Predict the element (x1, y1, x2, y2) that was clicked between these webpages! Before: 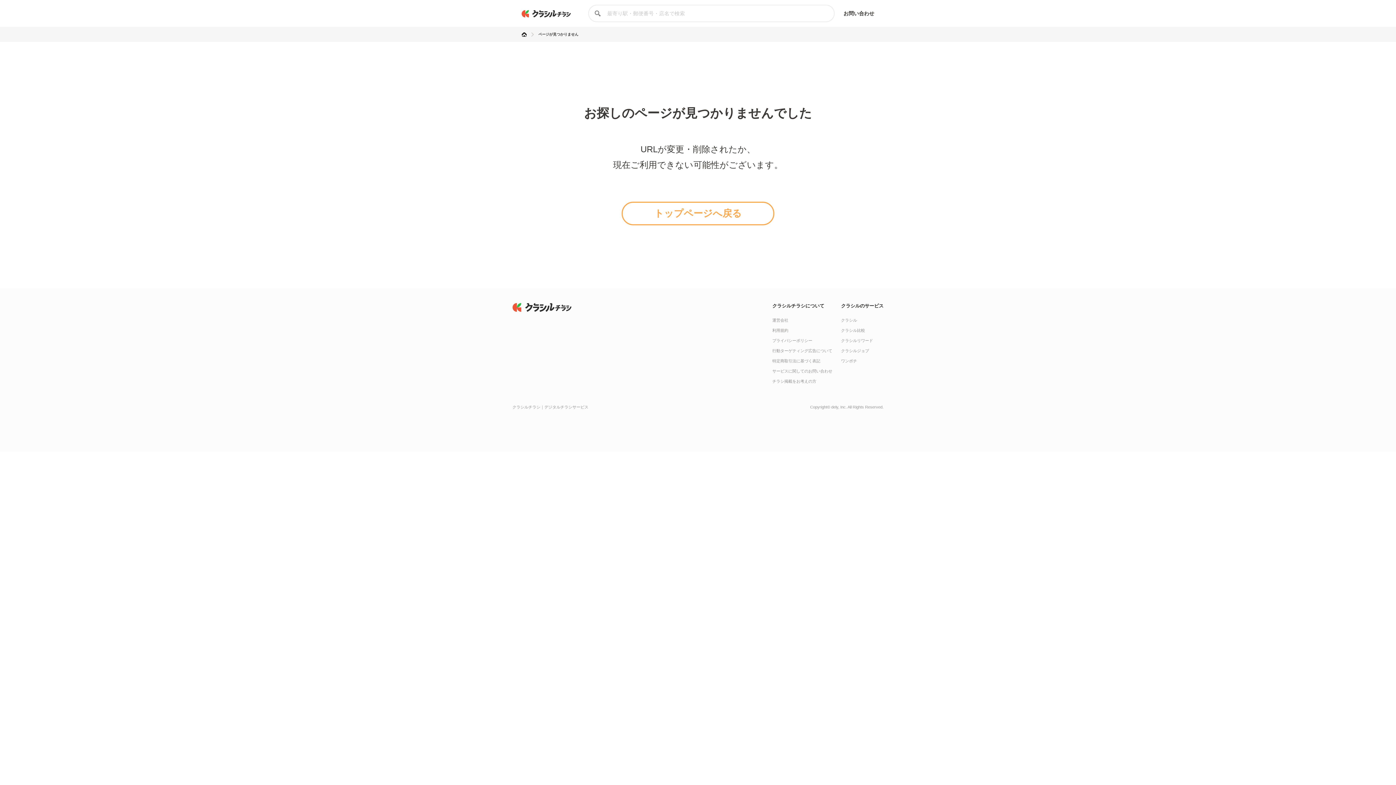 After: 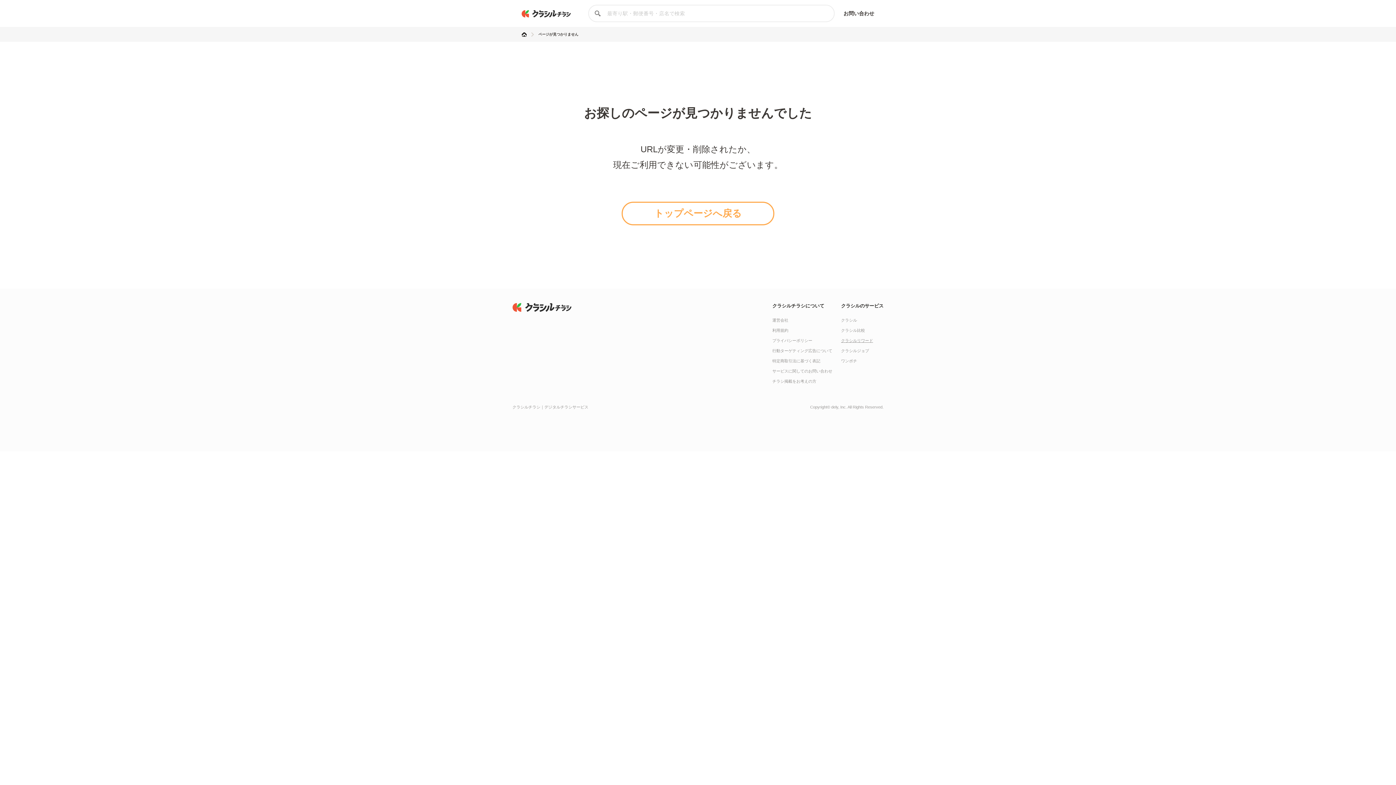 Action: label: クラシルリワード bbox: (841, 338, 873, 342)